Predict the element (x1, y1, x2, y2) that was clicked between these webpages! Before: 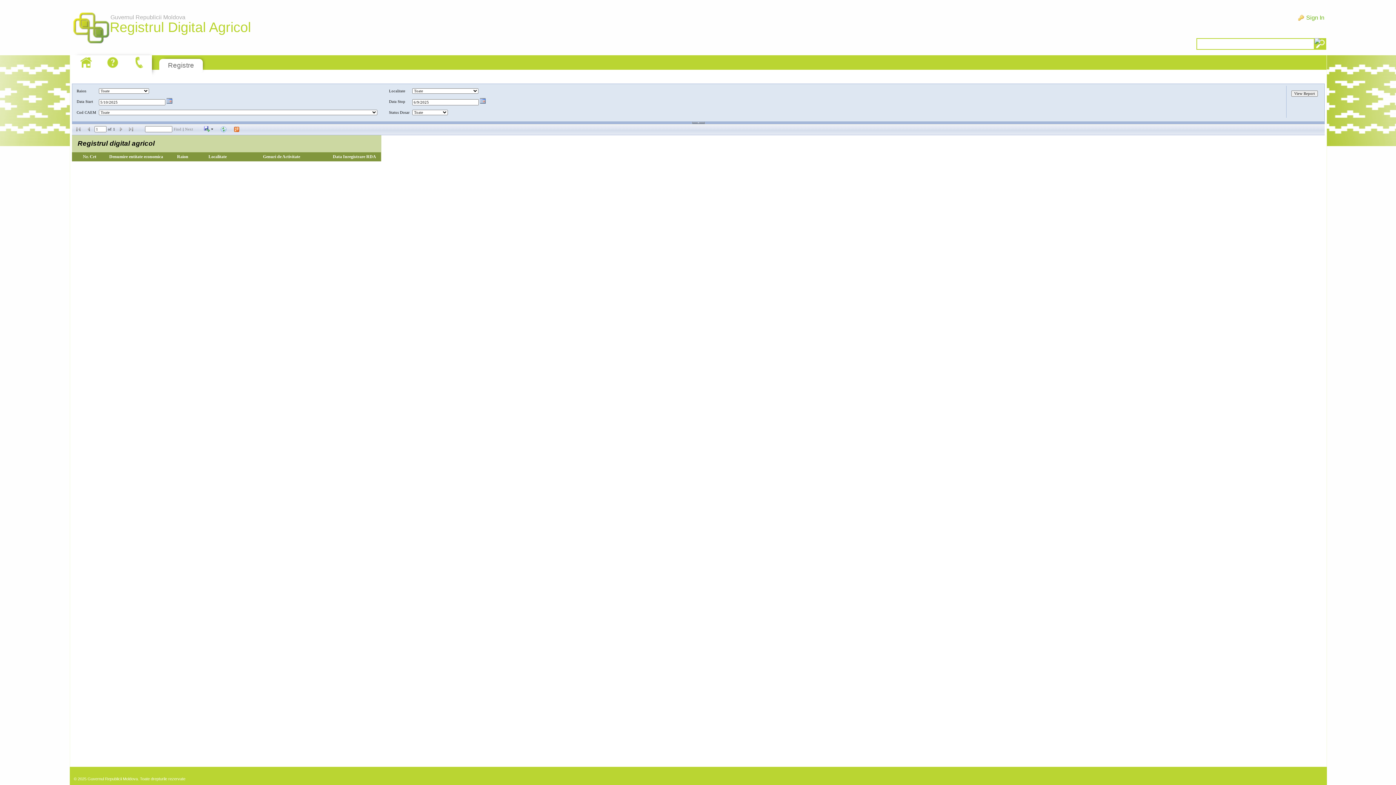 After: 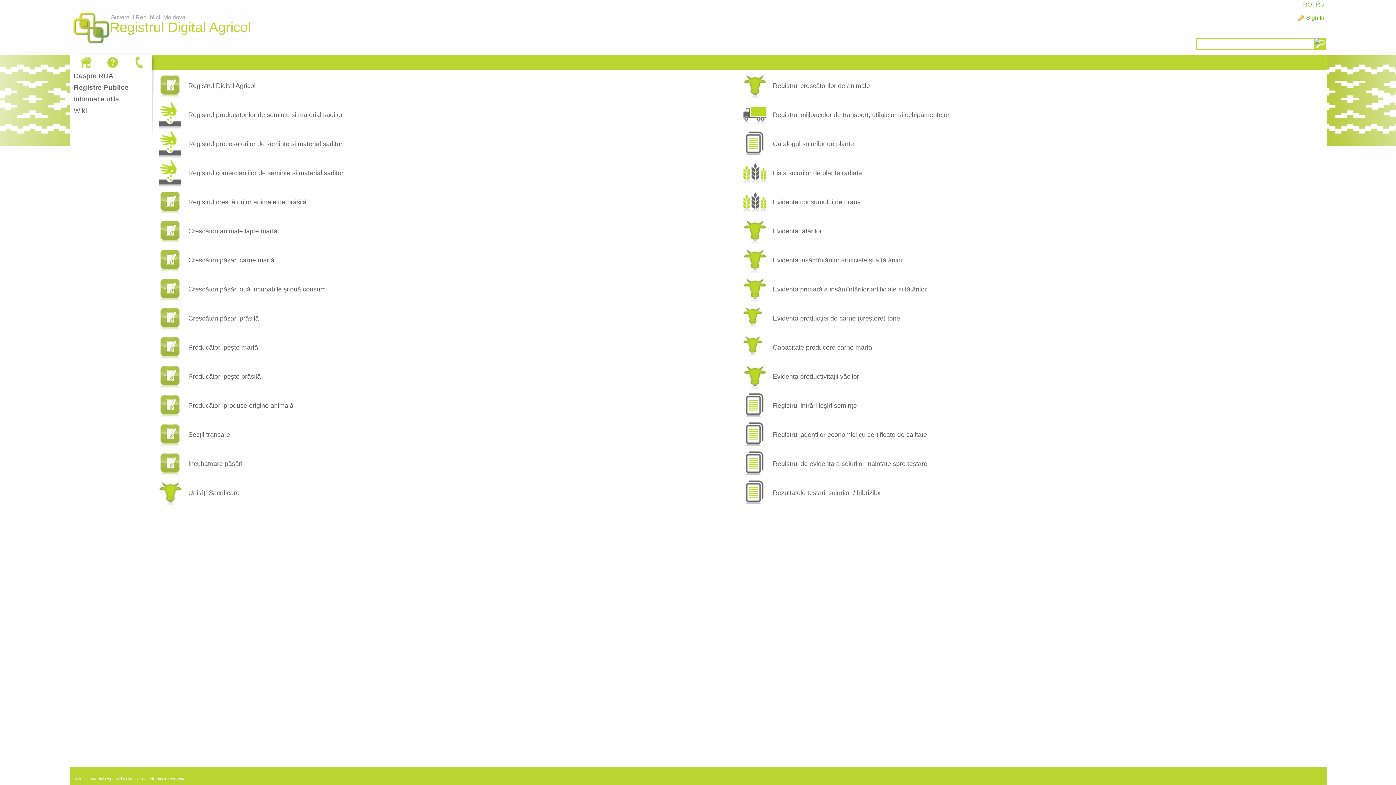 Action: label: Registre bbox: (168, 61, 194, 69)